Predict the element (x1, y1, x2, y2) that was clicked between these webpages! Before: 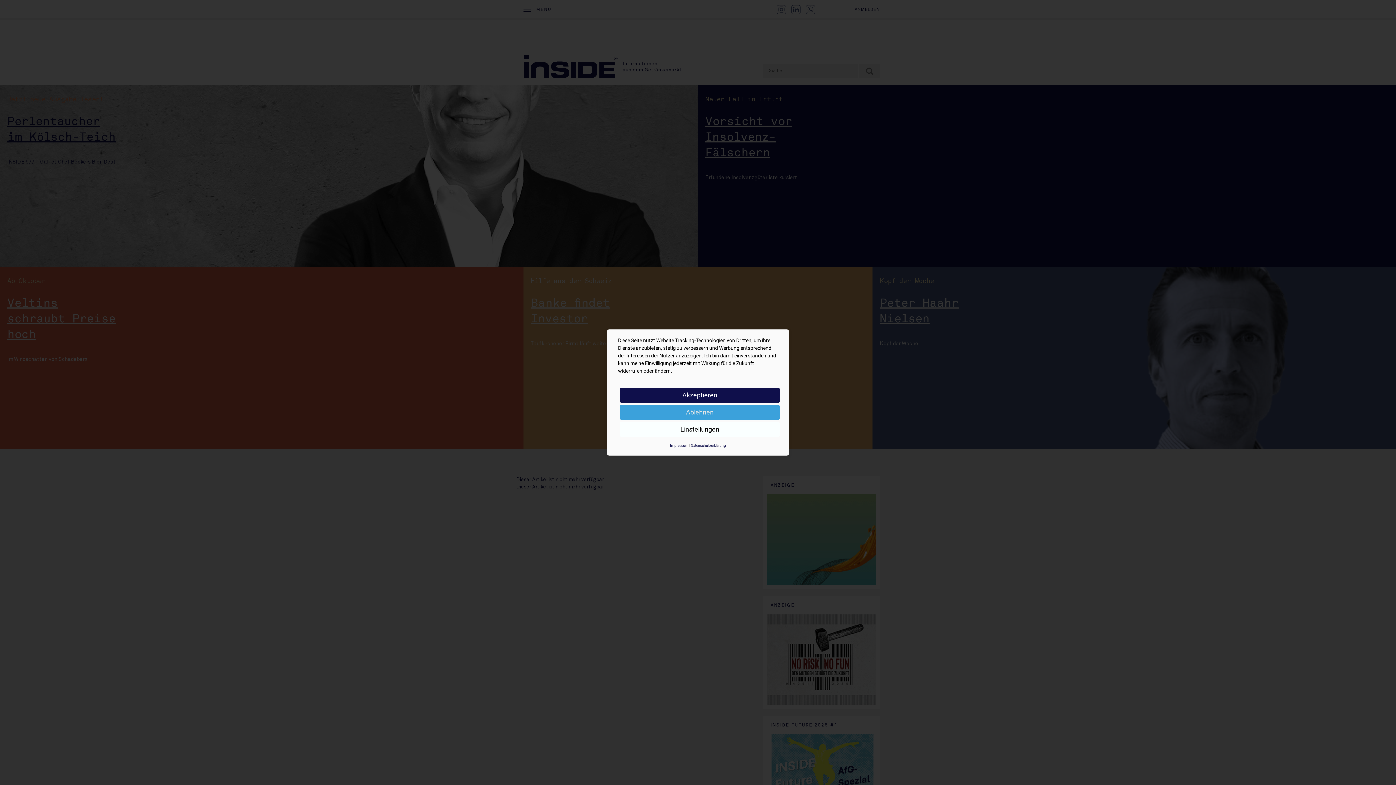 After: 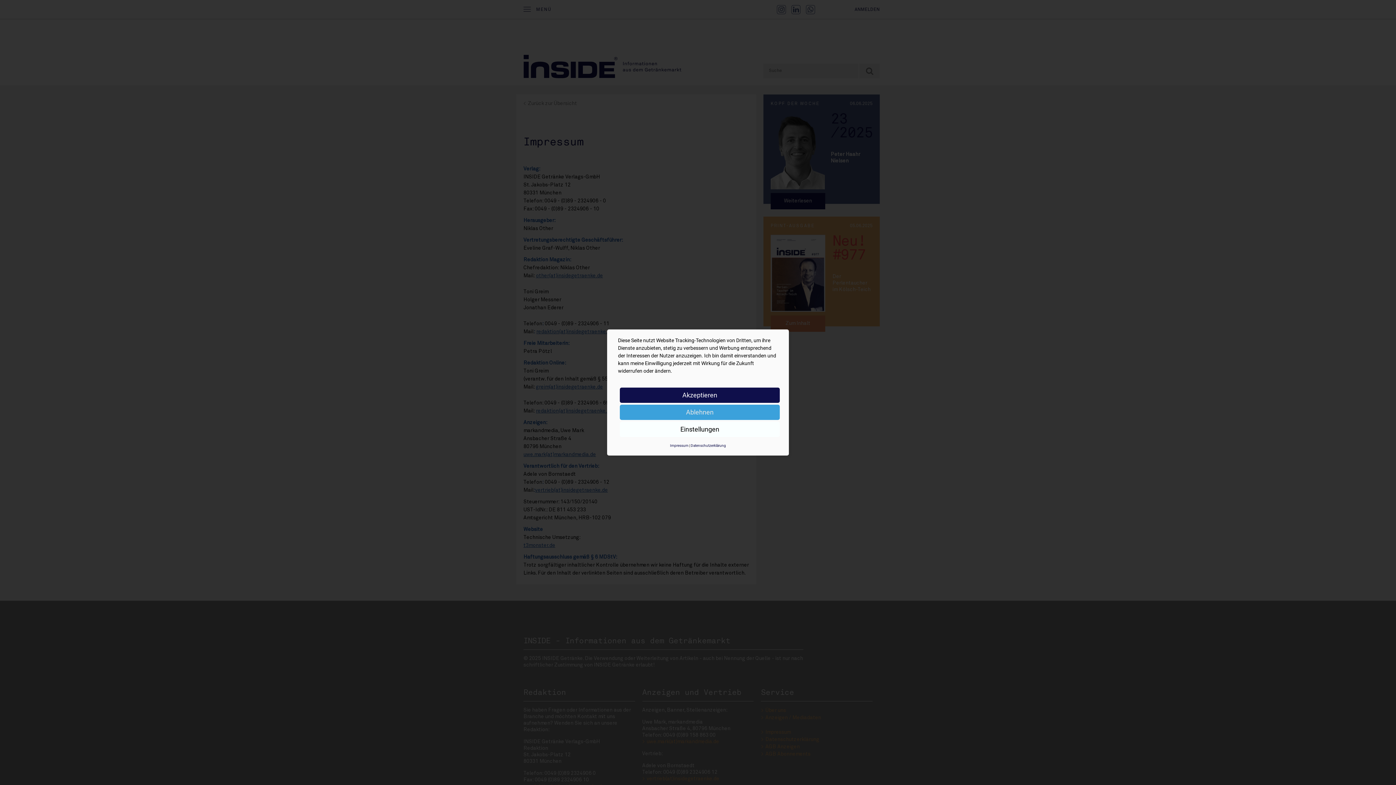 Action: label: Impressum bbox: (670, 443, 688, 448)